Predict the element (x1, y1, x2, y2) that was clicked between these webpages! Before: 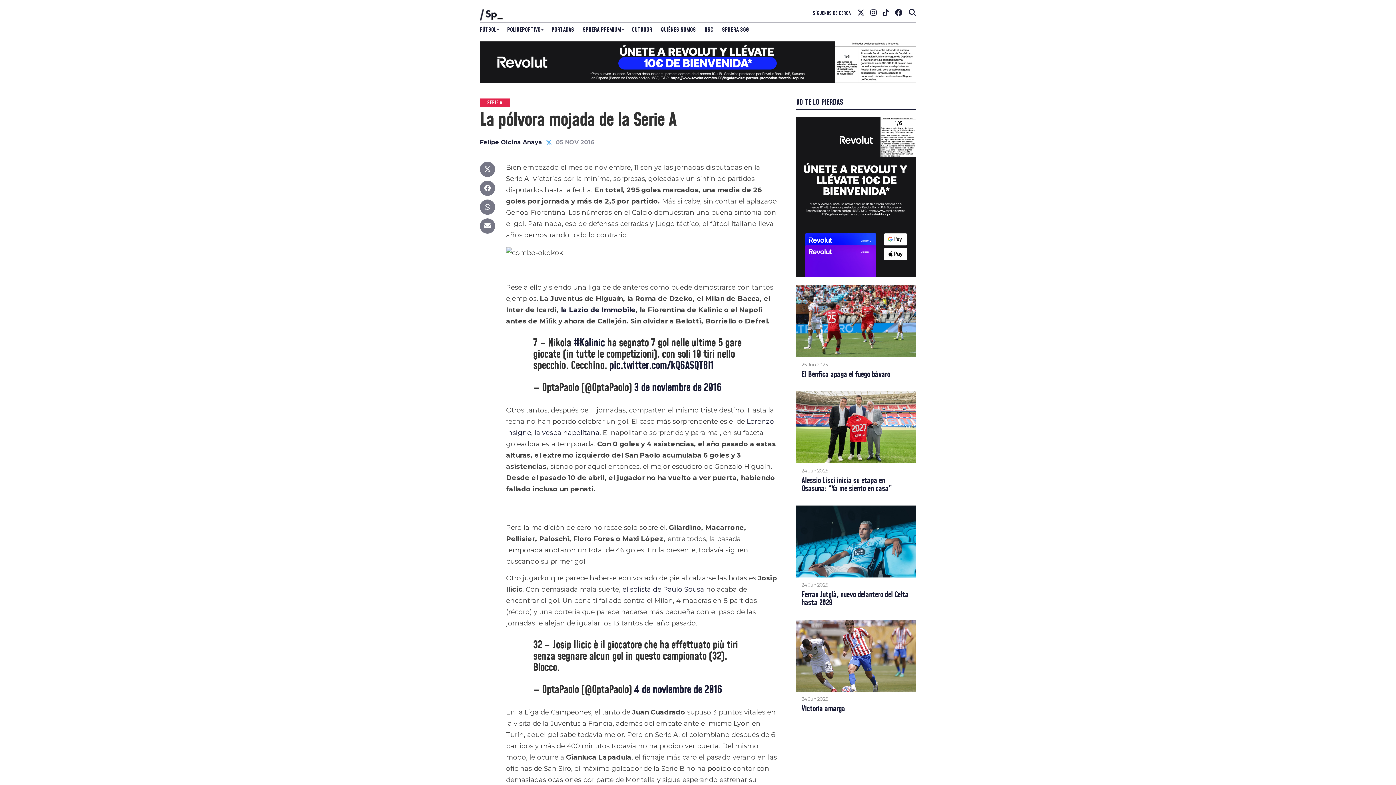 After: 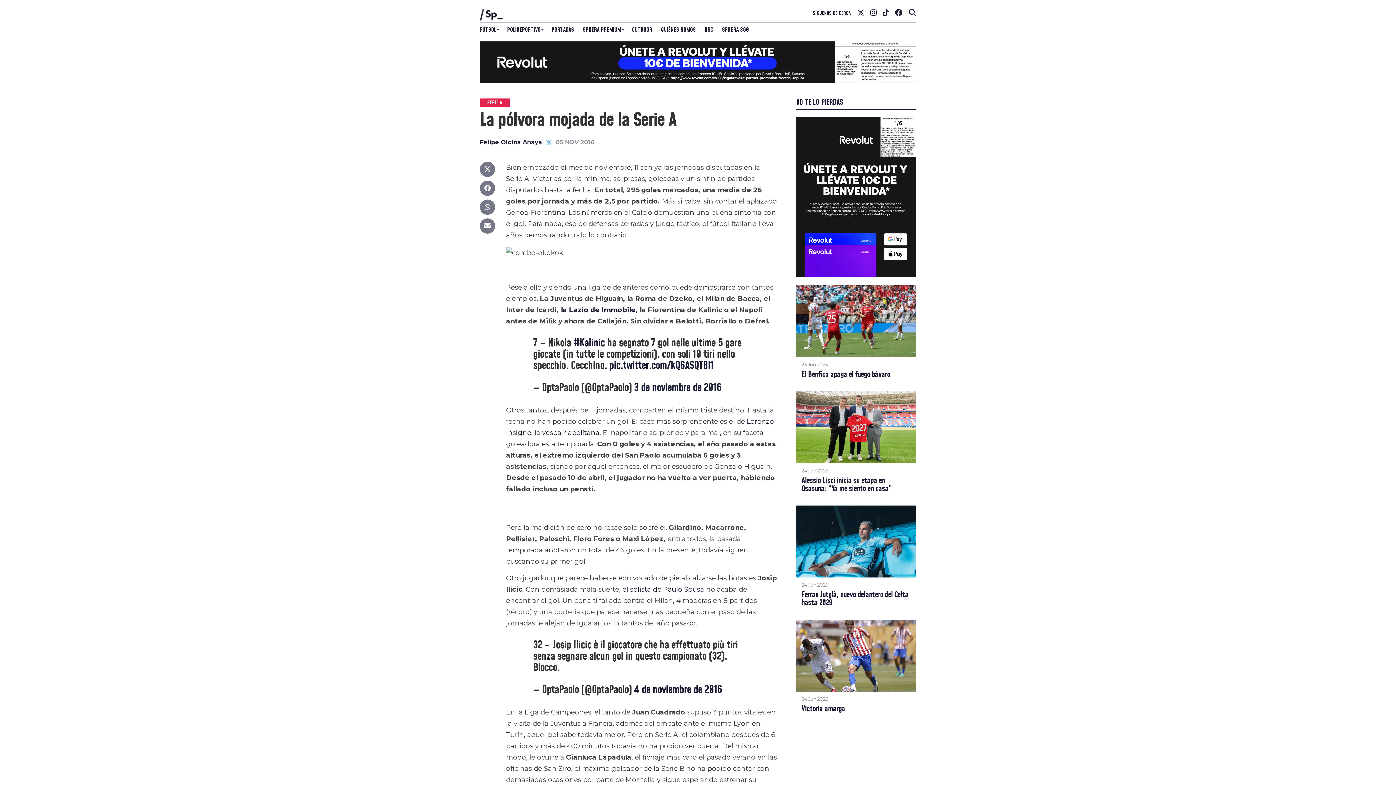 Action: bbox: (480, 81, 916, 88)